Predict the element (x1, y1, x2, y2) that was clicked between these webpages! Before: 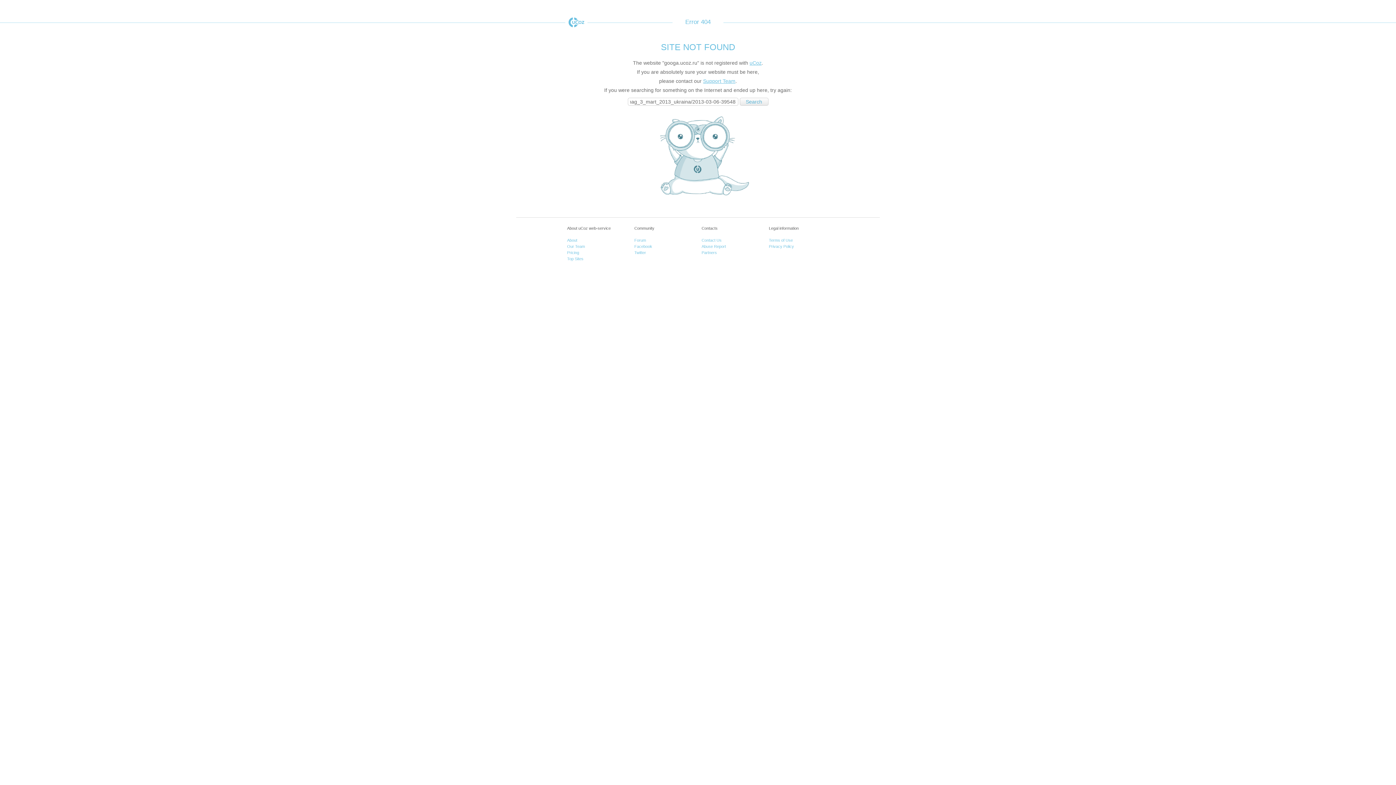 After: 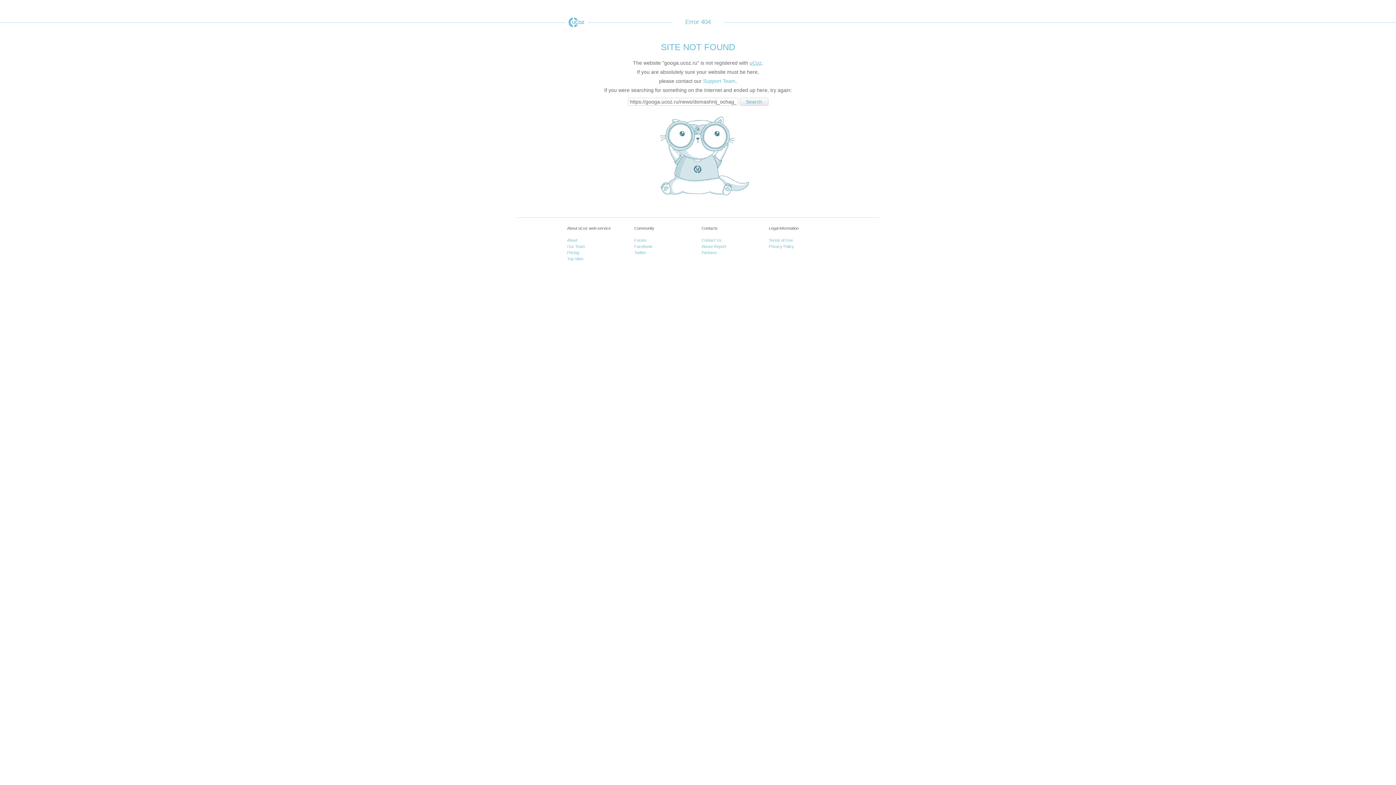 Action: label: Support Team bbox: (703, 78, 735, 84)